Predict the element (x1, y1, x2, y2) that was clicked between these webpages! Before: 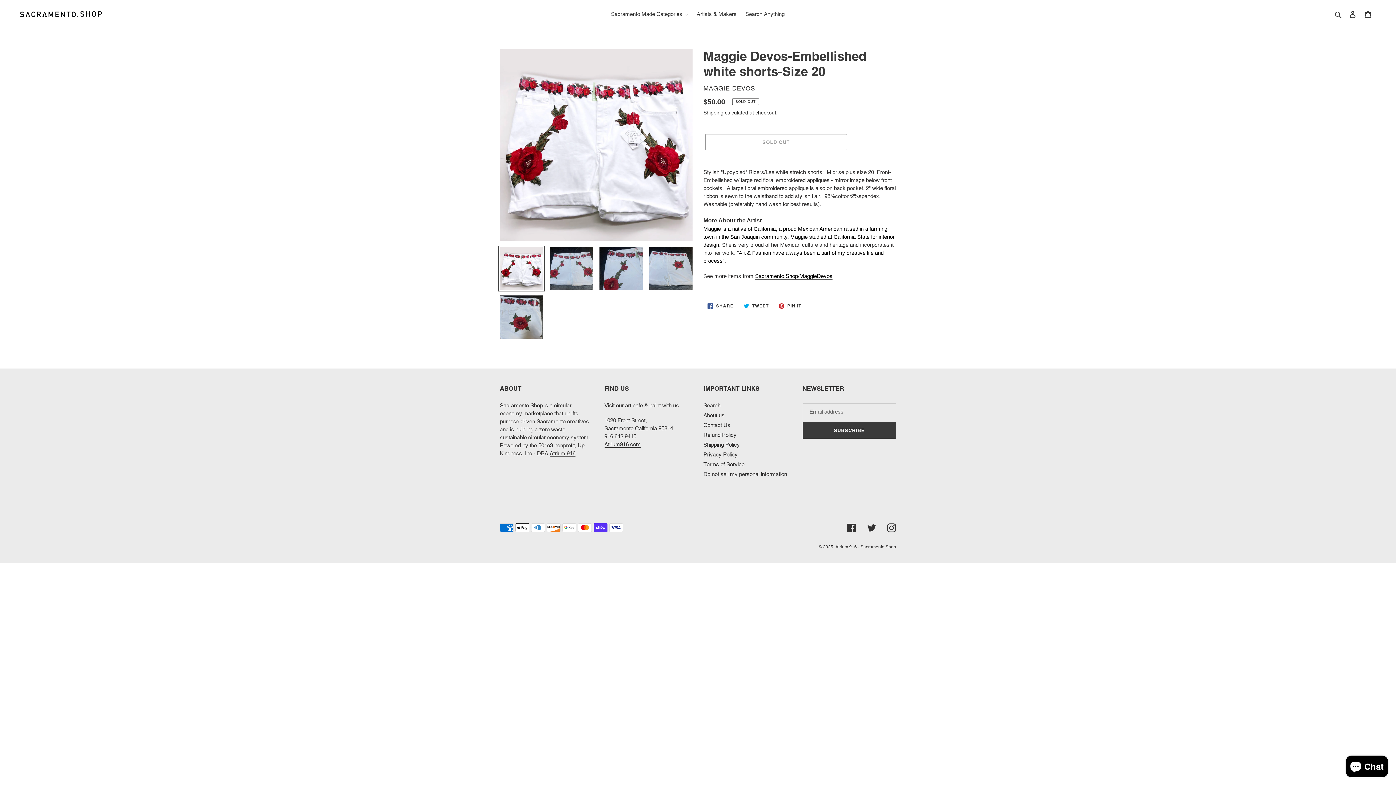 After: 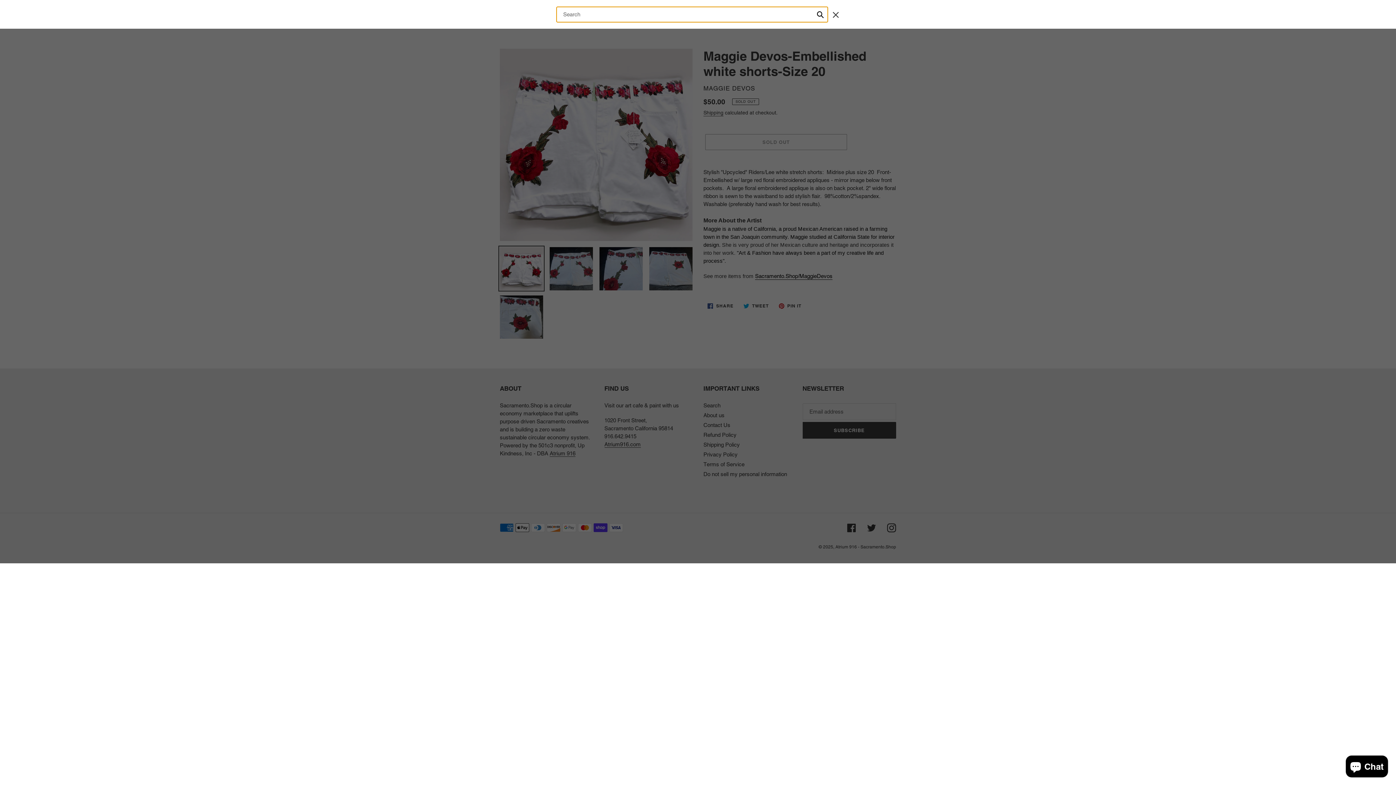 Action: label: Search bbox: (1332, 9, 1345, 18)